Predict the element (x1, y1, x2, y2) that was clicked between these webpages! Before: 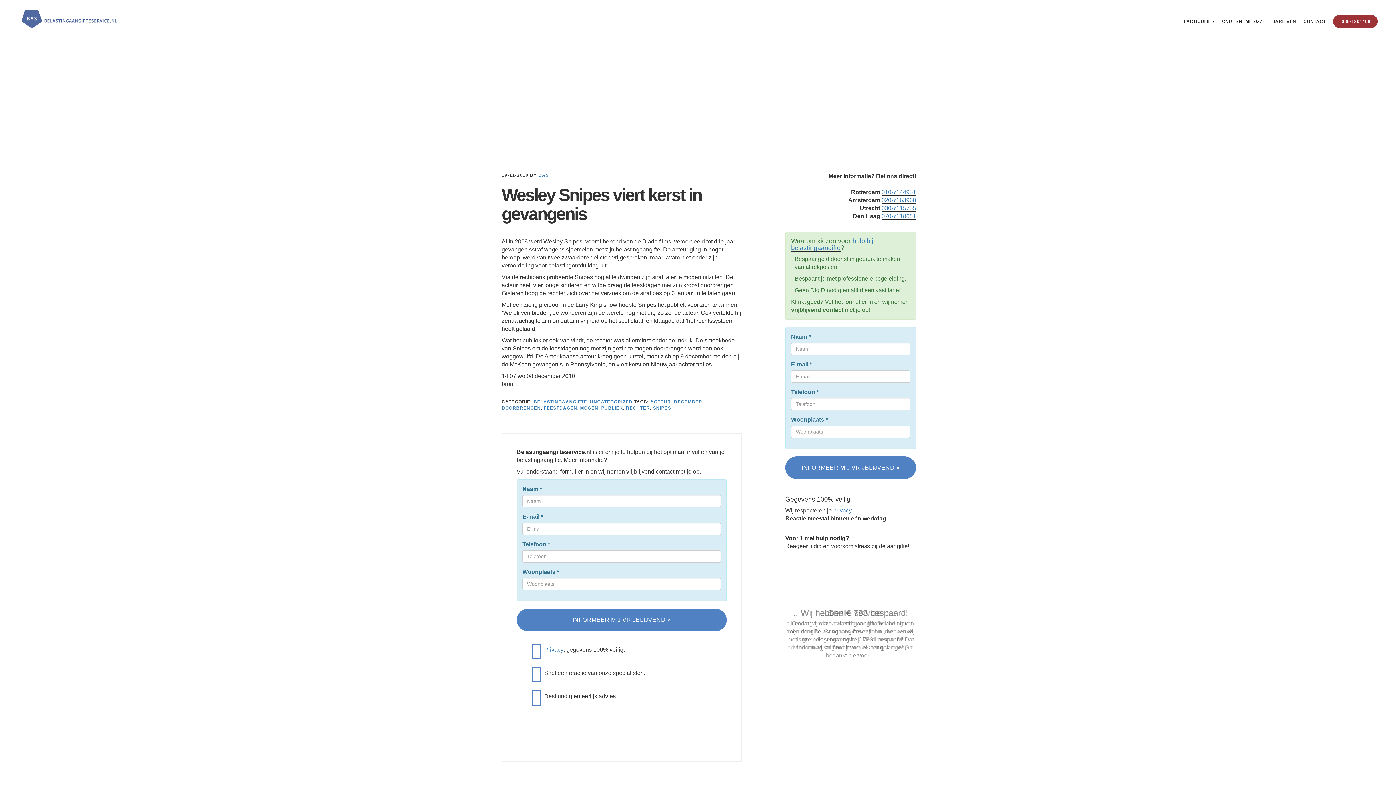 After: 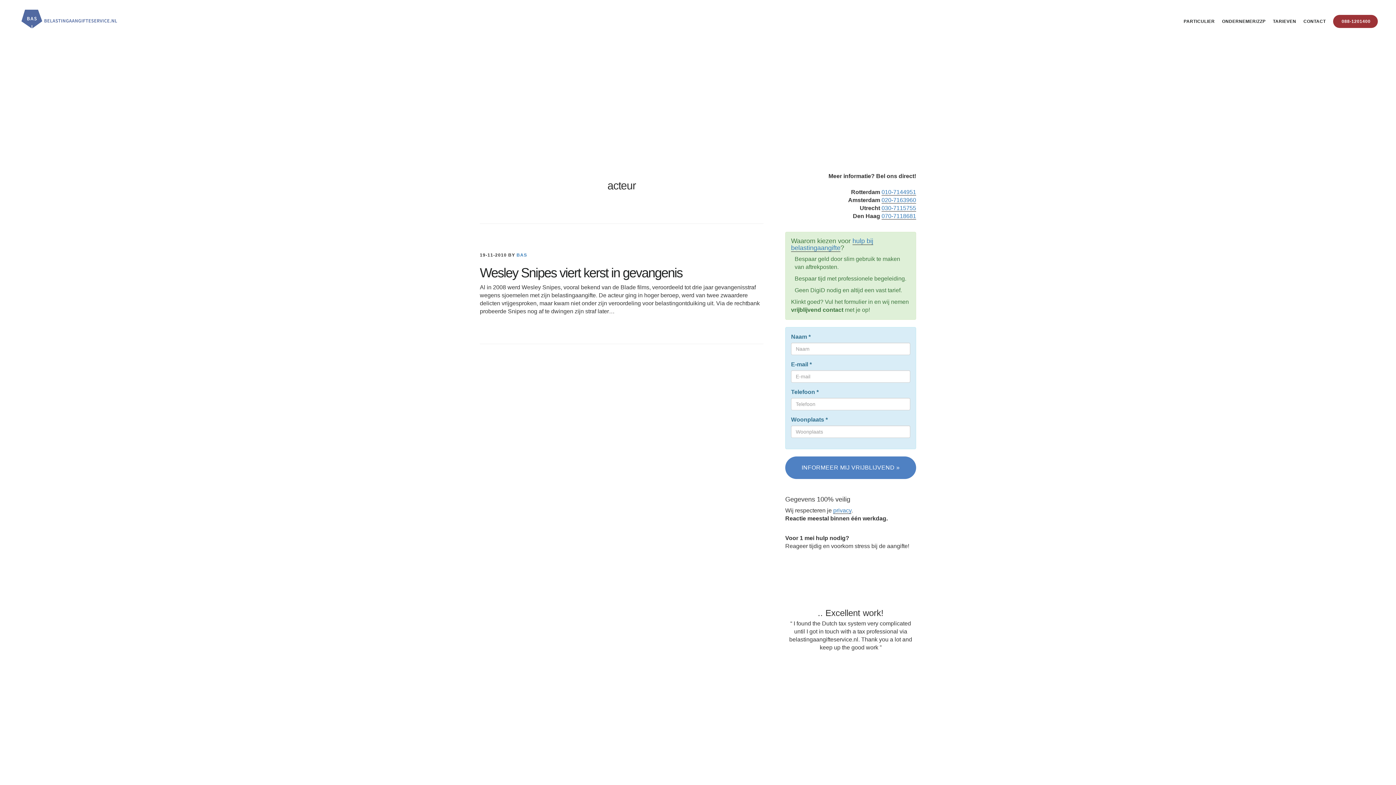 Action: label: ACTEUR bbox: (650, 399, 671, 404)